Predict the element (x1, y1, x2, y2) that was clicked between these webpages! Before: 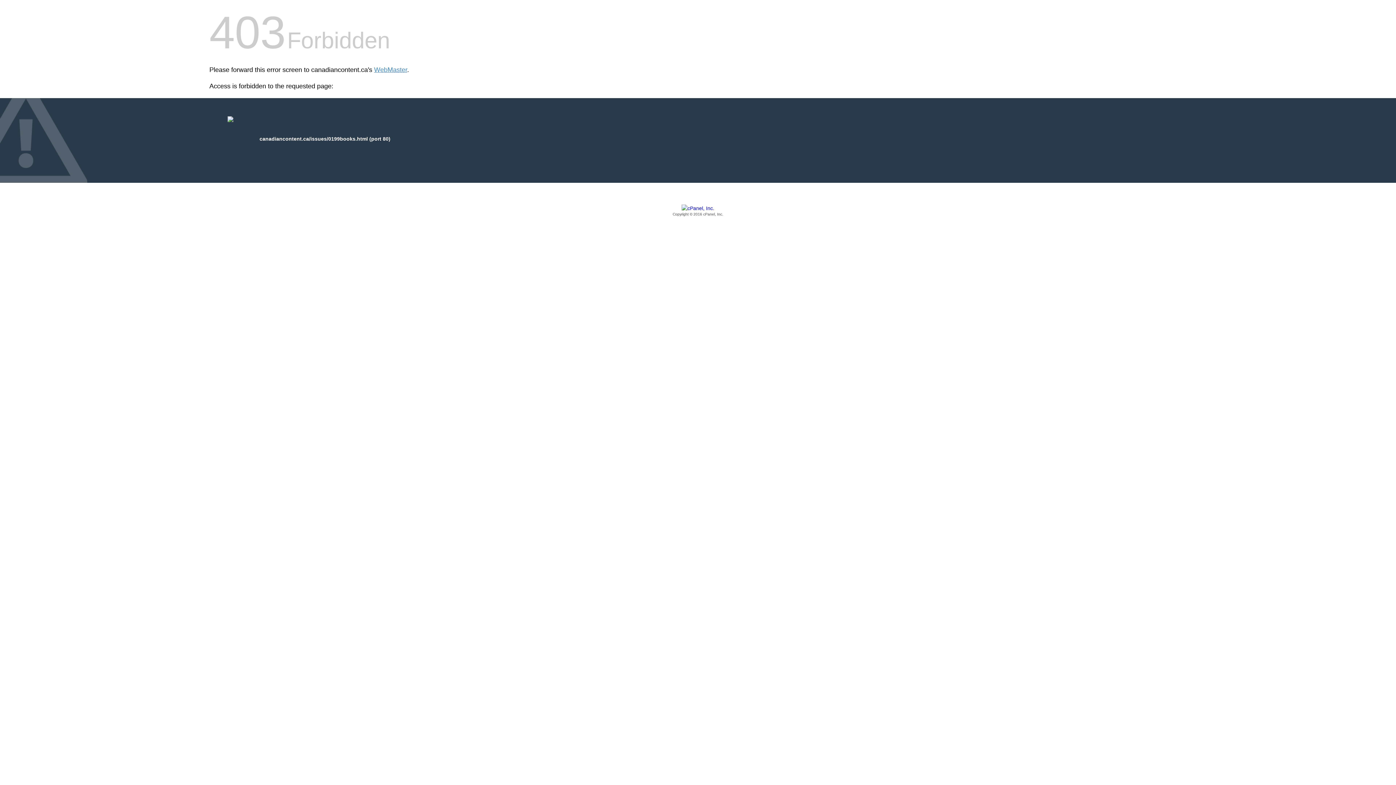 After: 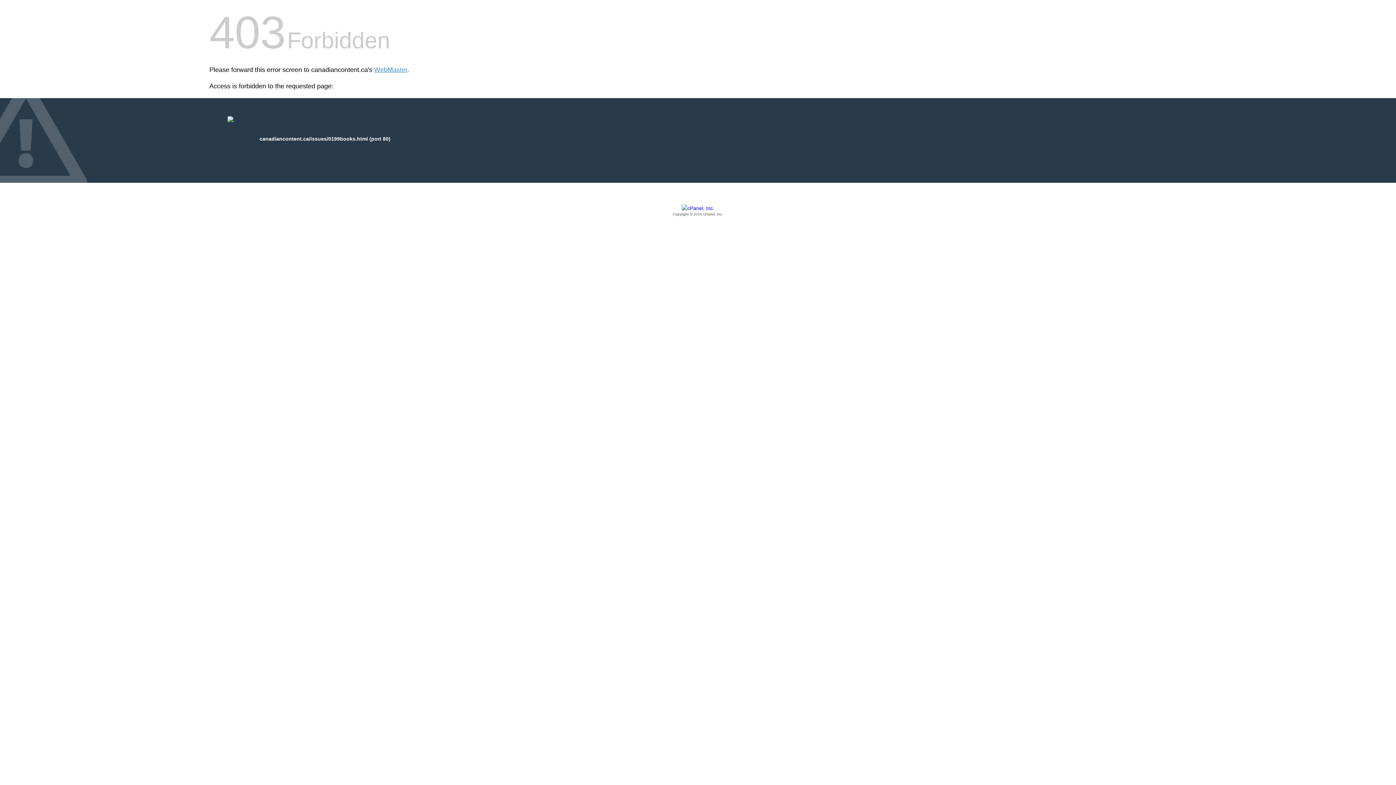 Action: label: Copyright © 2016 cPanel, Inc. bbox: (209, 205, 1186, 217)